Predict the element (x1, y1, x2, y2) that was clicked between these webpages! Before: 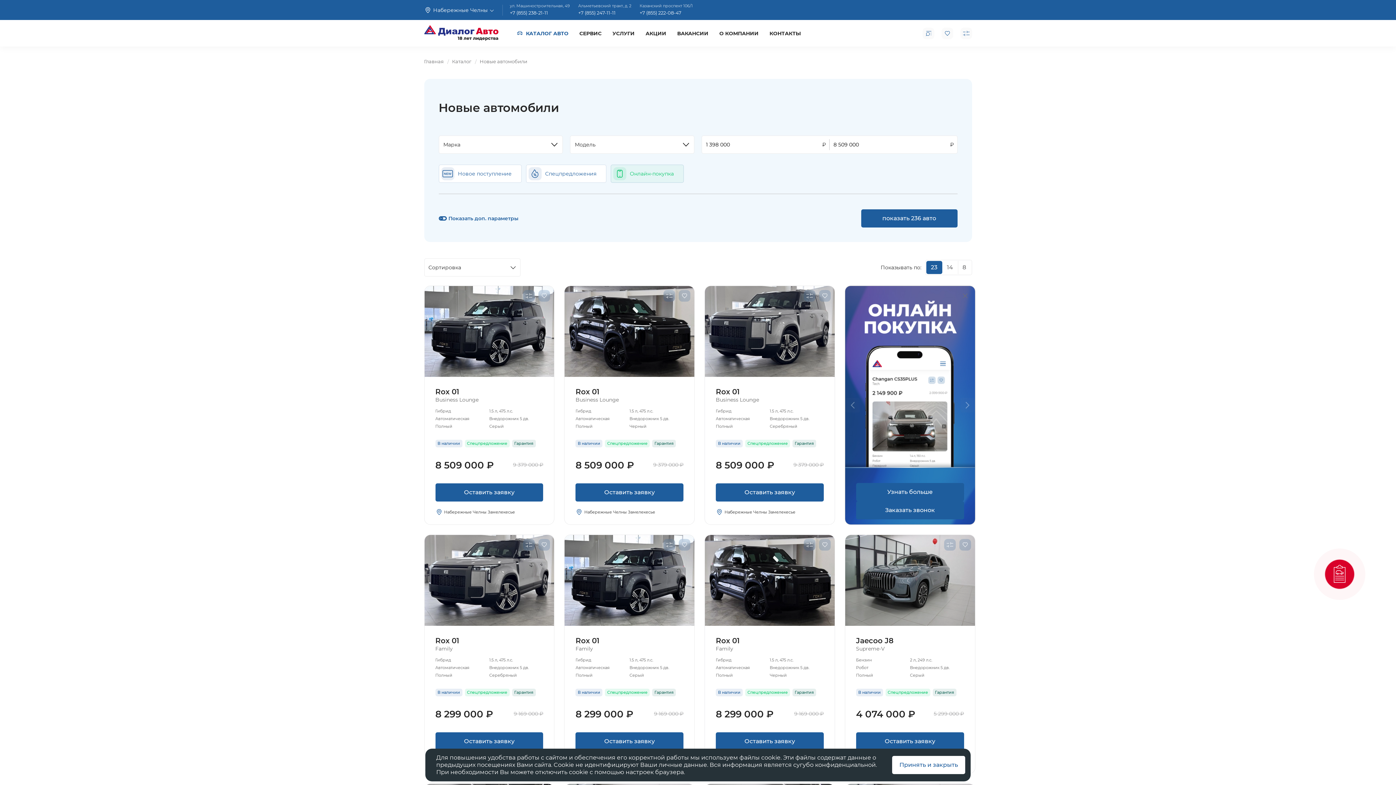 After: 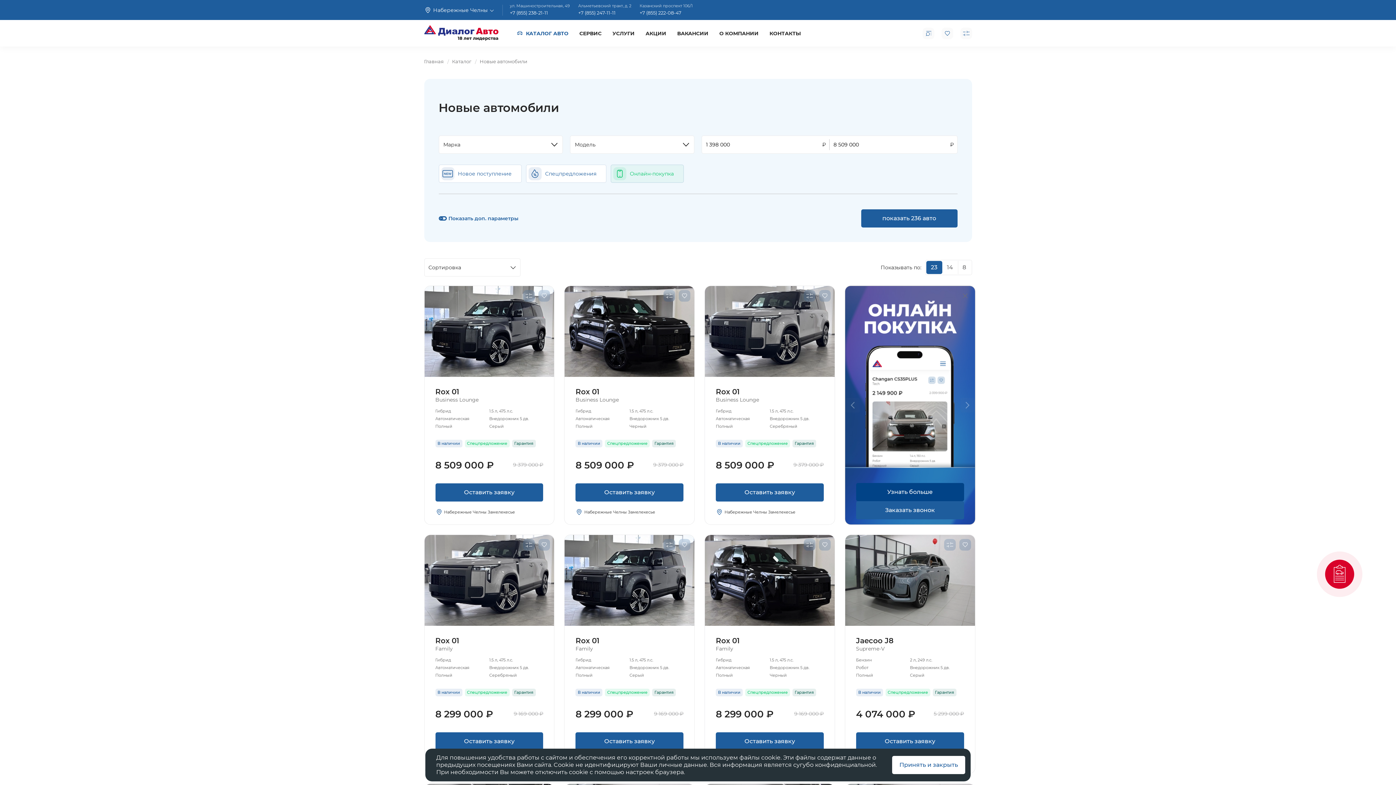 Action: bbox: (856, 483, 964, 501) label: Узнать больше